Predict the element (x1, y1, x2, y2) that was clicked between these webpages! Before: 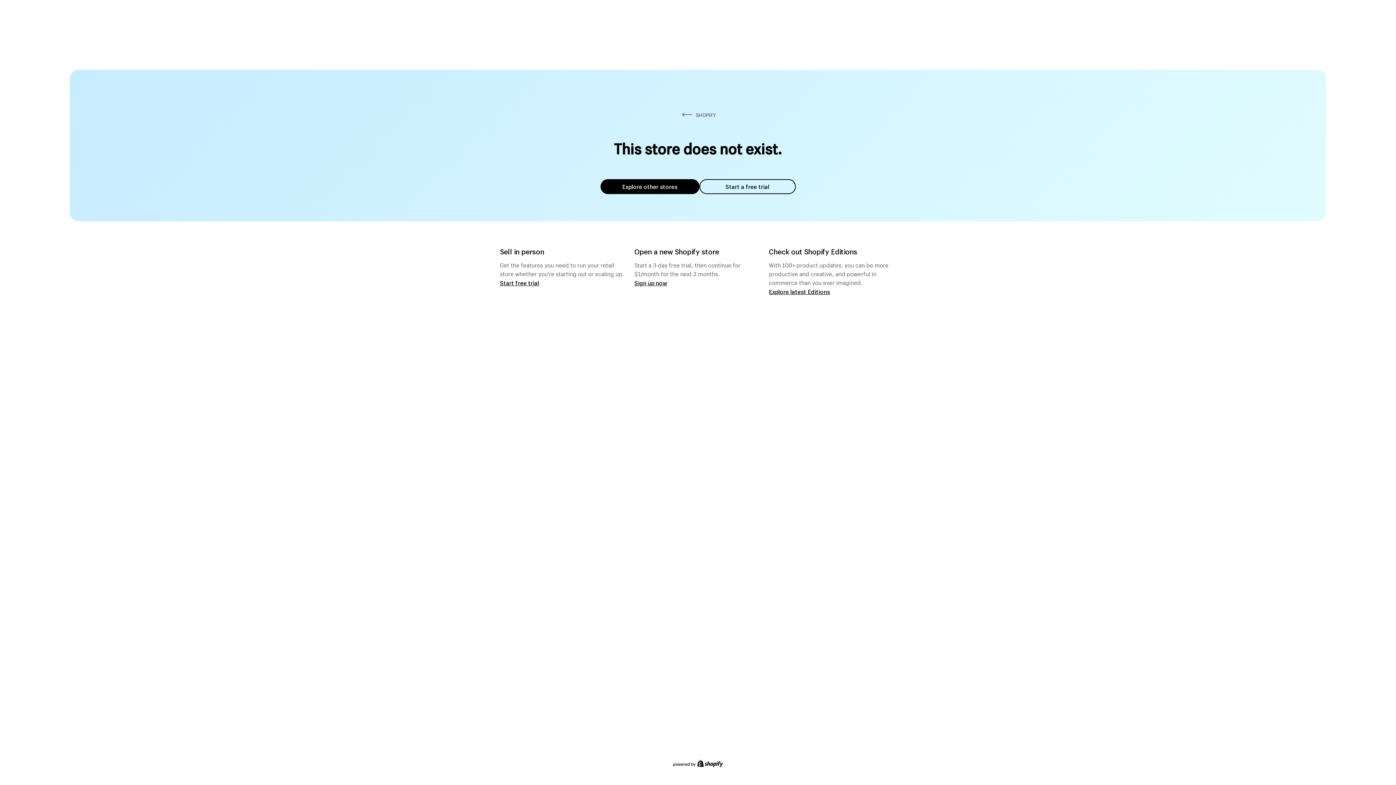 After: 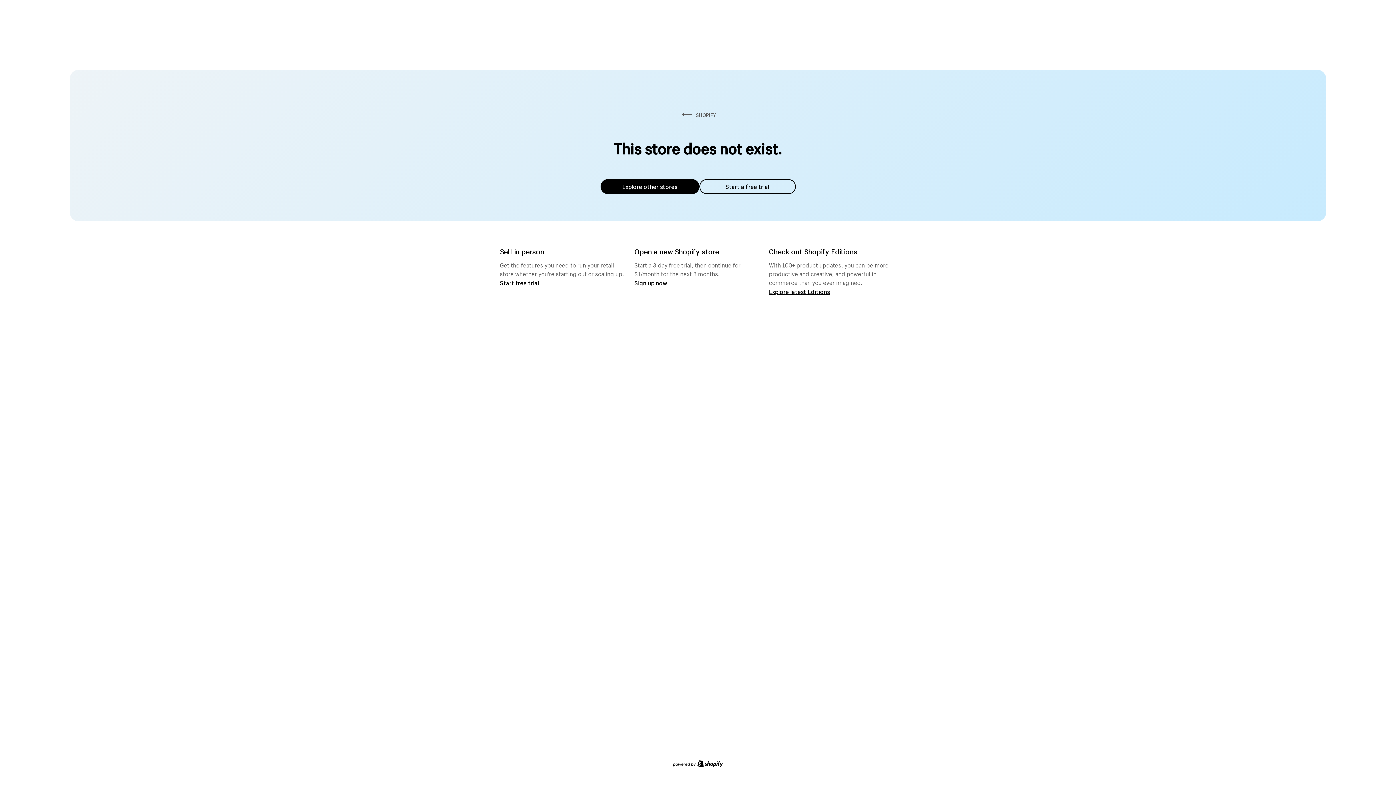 Action: label: Explore other stores bbox: (600, 179, 699, 194)